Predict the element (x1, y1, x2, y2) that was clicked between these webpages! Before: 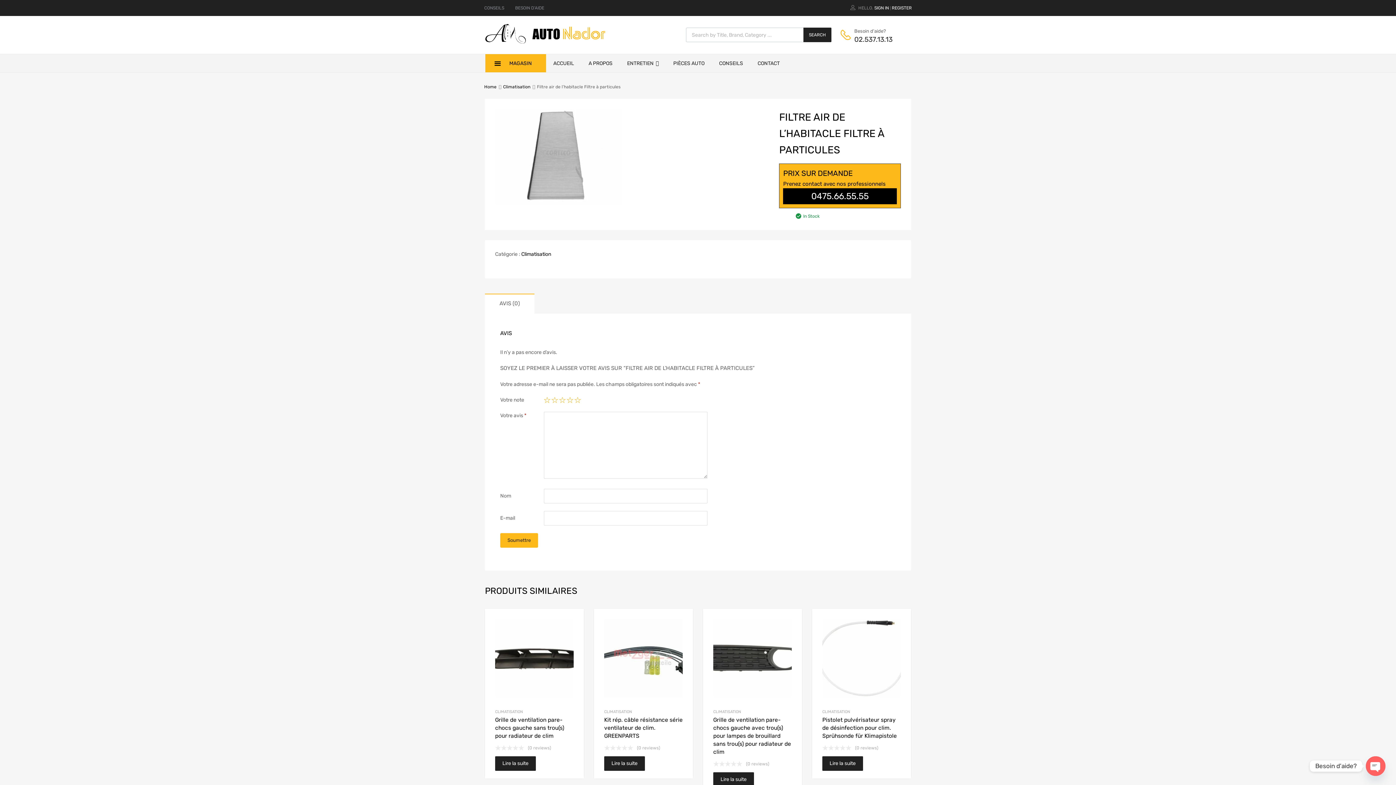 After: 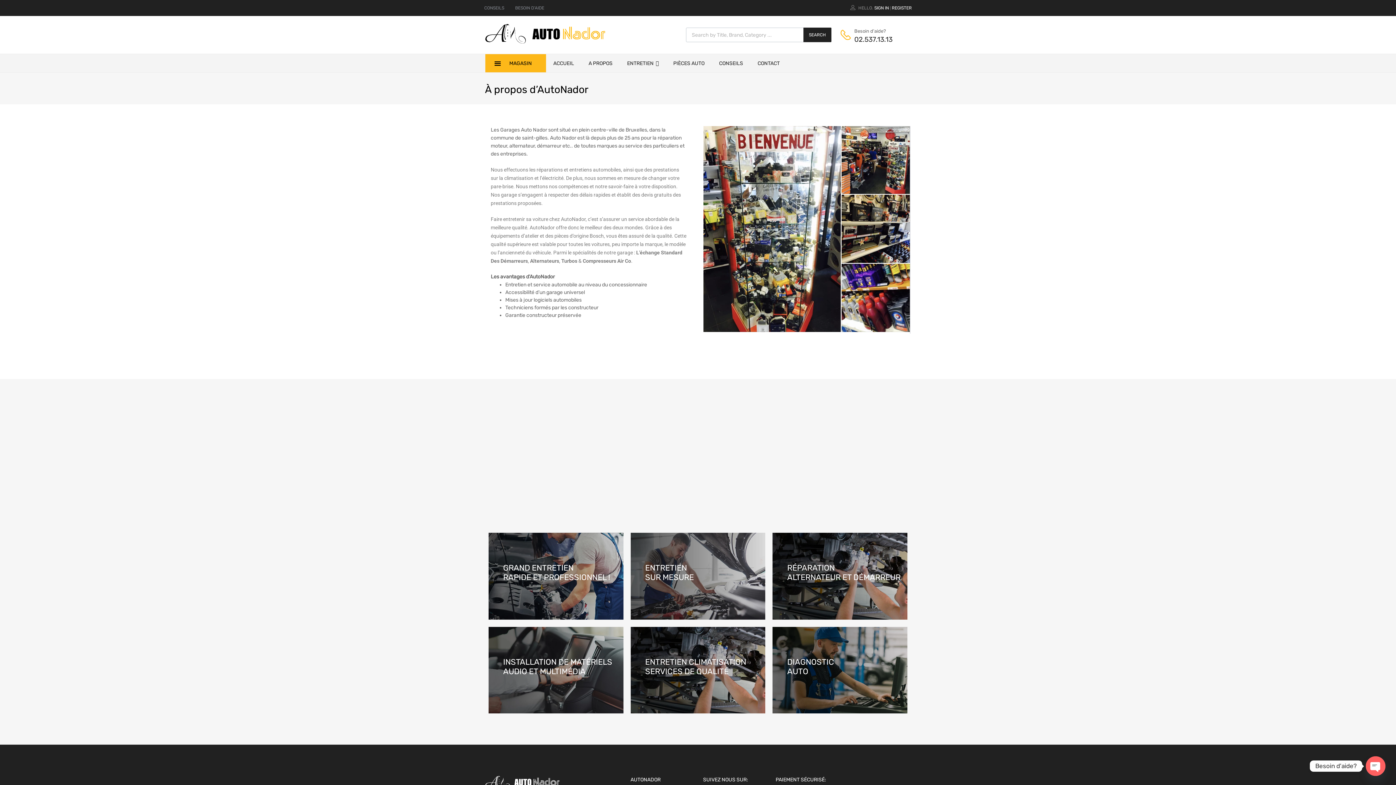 Action: bbox: (581, 54, 620, 72) label: A PROPOS